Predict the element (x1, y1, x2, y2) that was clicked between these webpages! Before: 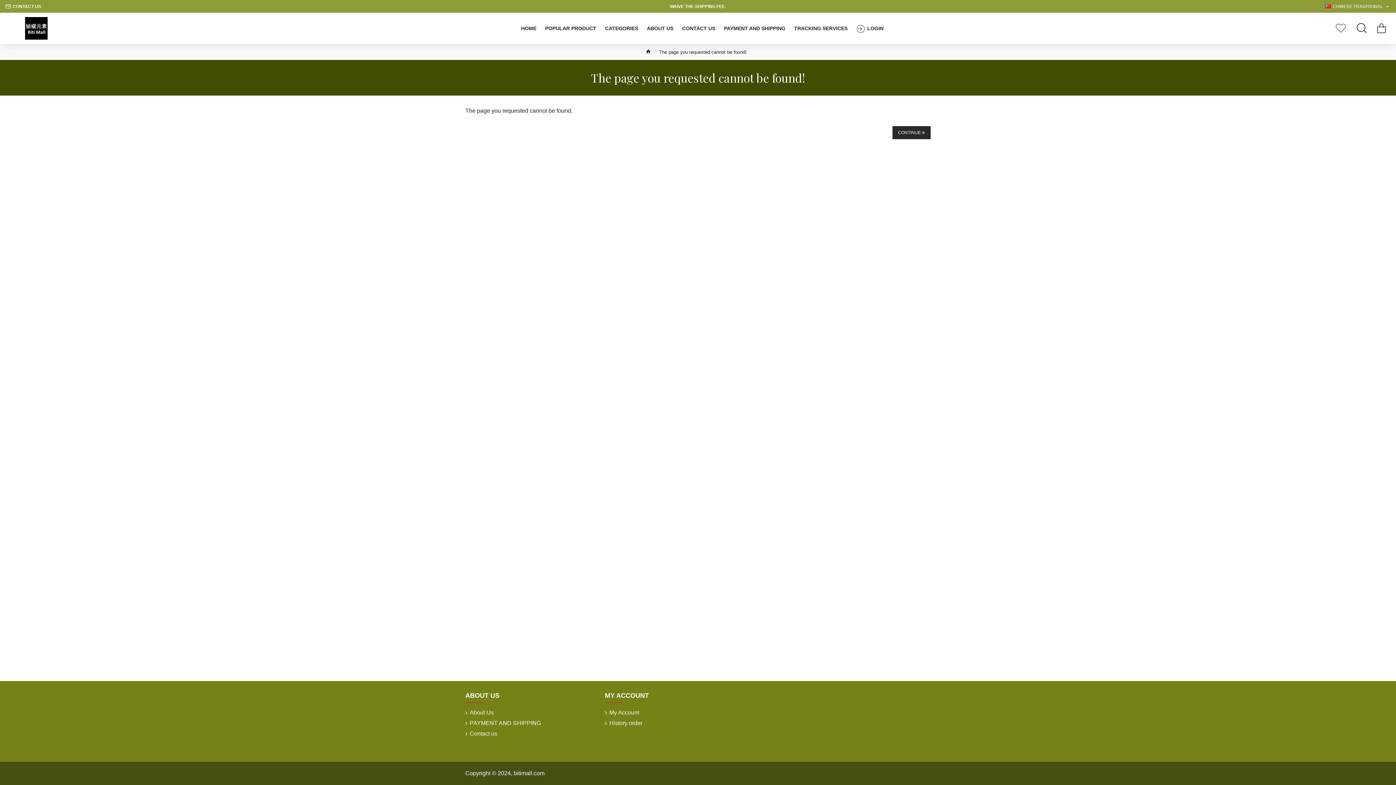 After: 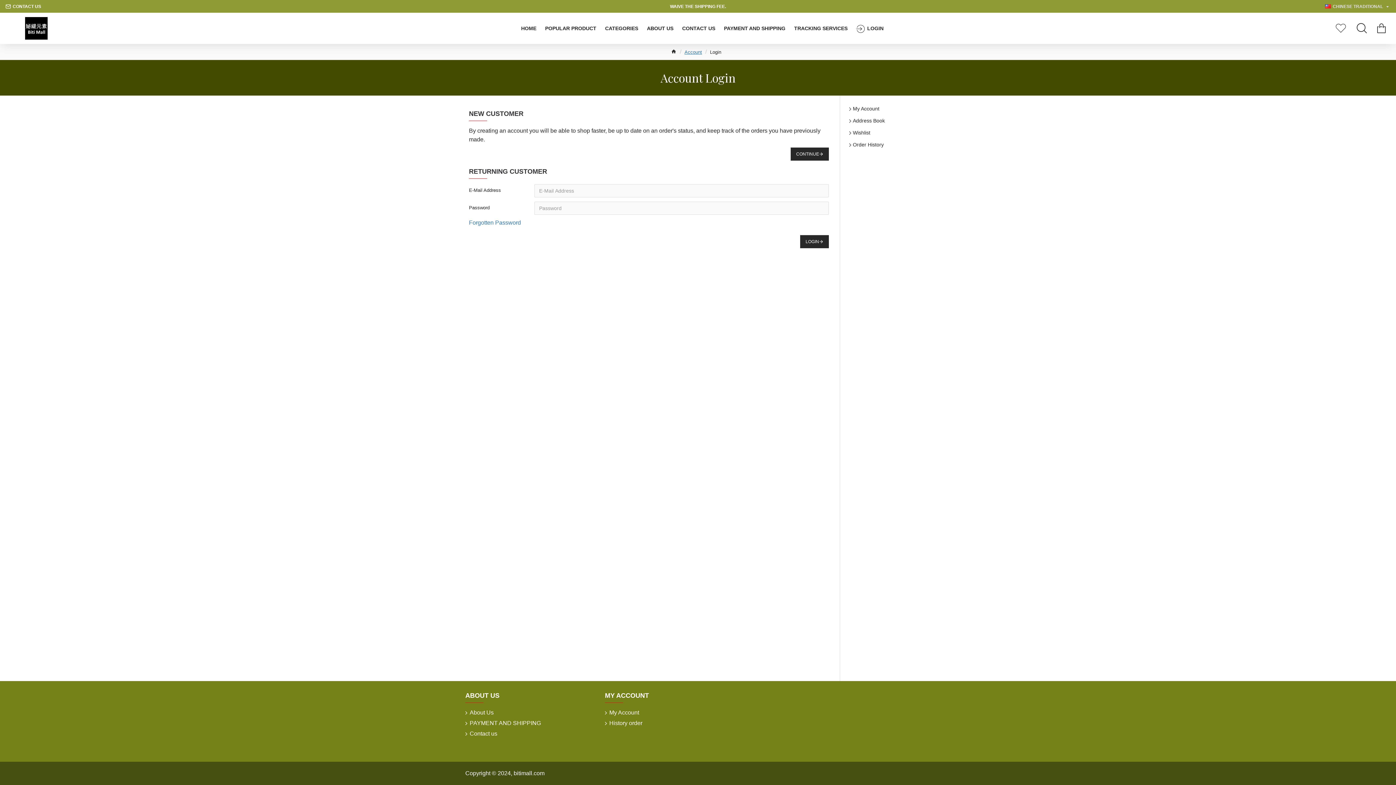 Action: bbox: (1332, 21, 1351, 35)